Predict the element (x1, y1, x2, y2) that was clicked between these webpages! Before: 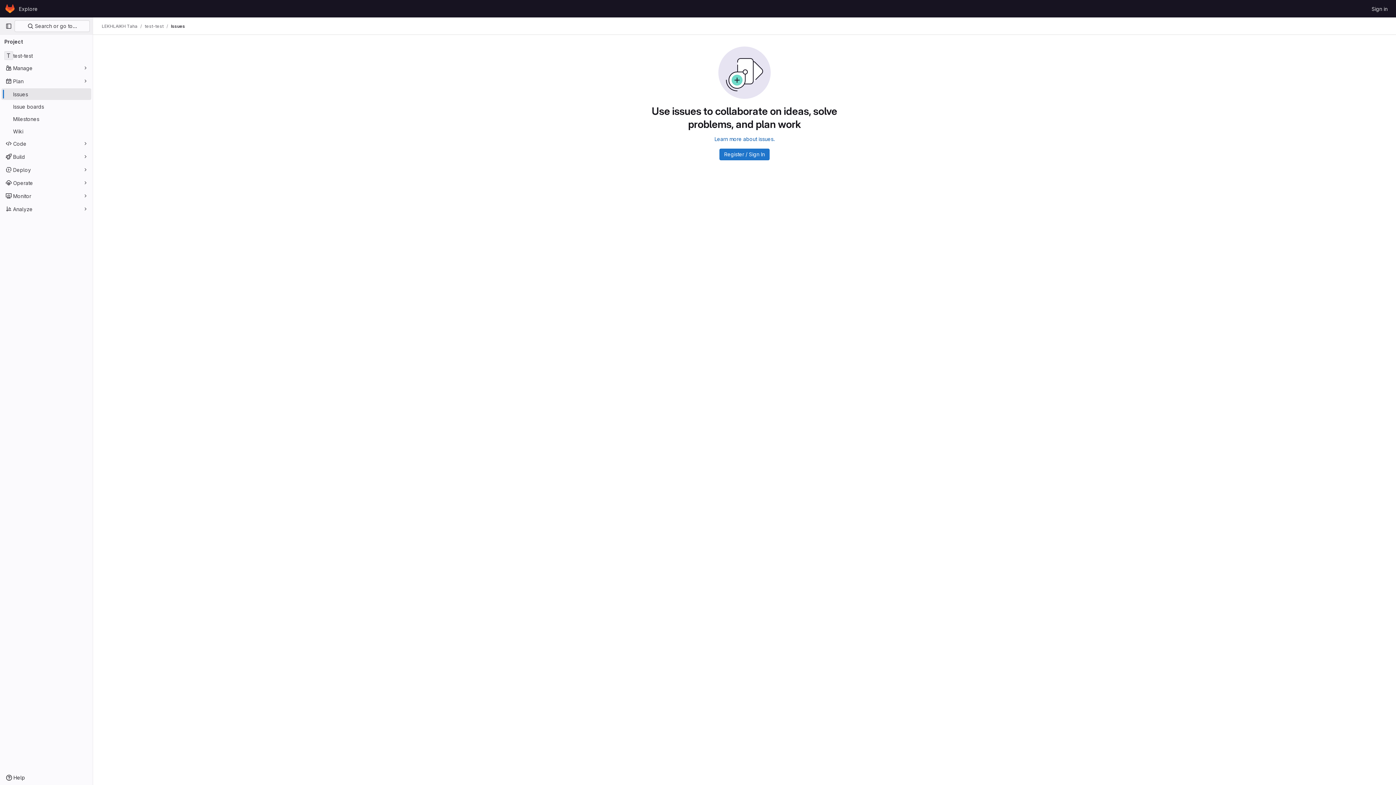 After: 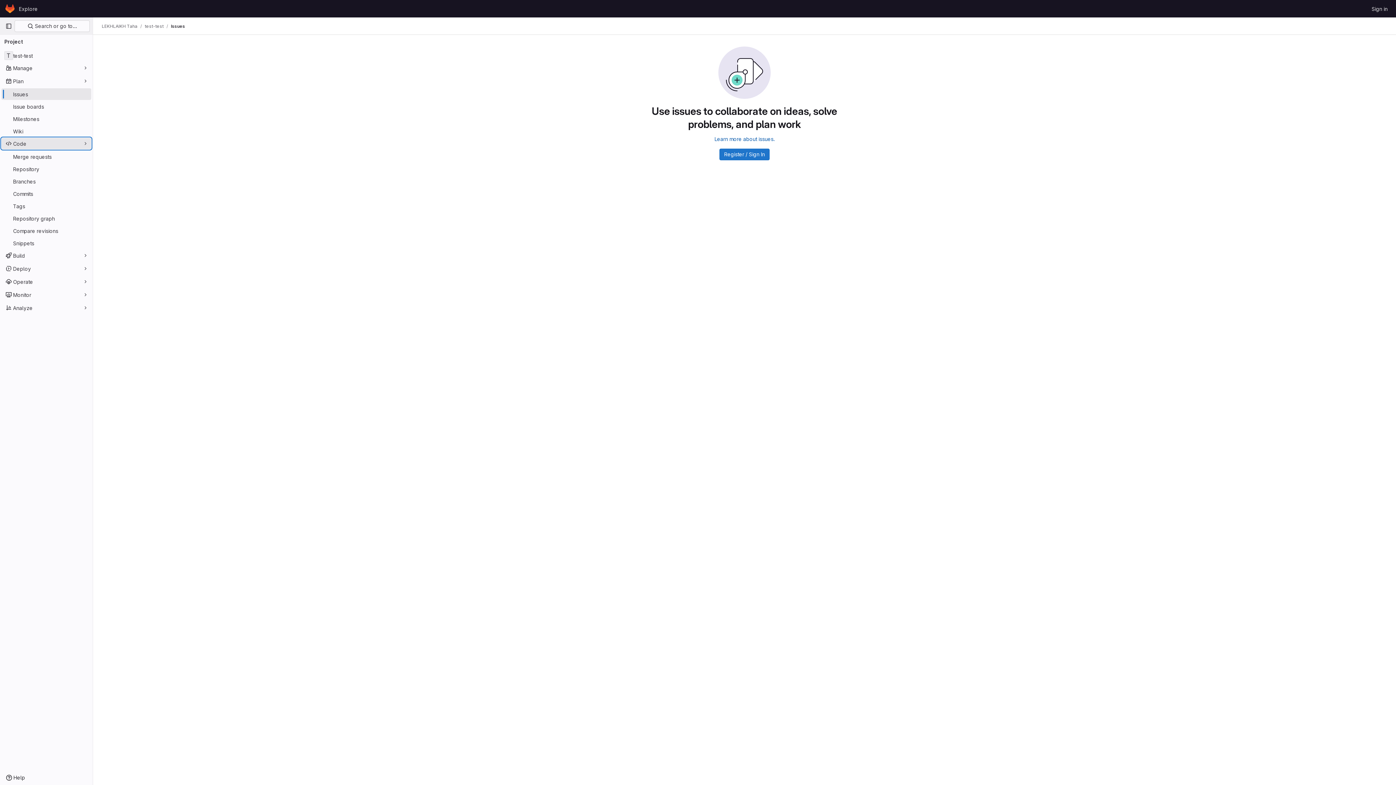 Action: label: Code bbox: (1, 137, 91, 149)